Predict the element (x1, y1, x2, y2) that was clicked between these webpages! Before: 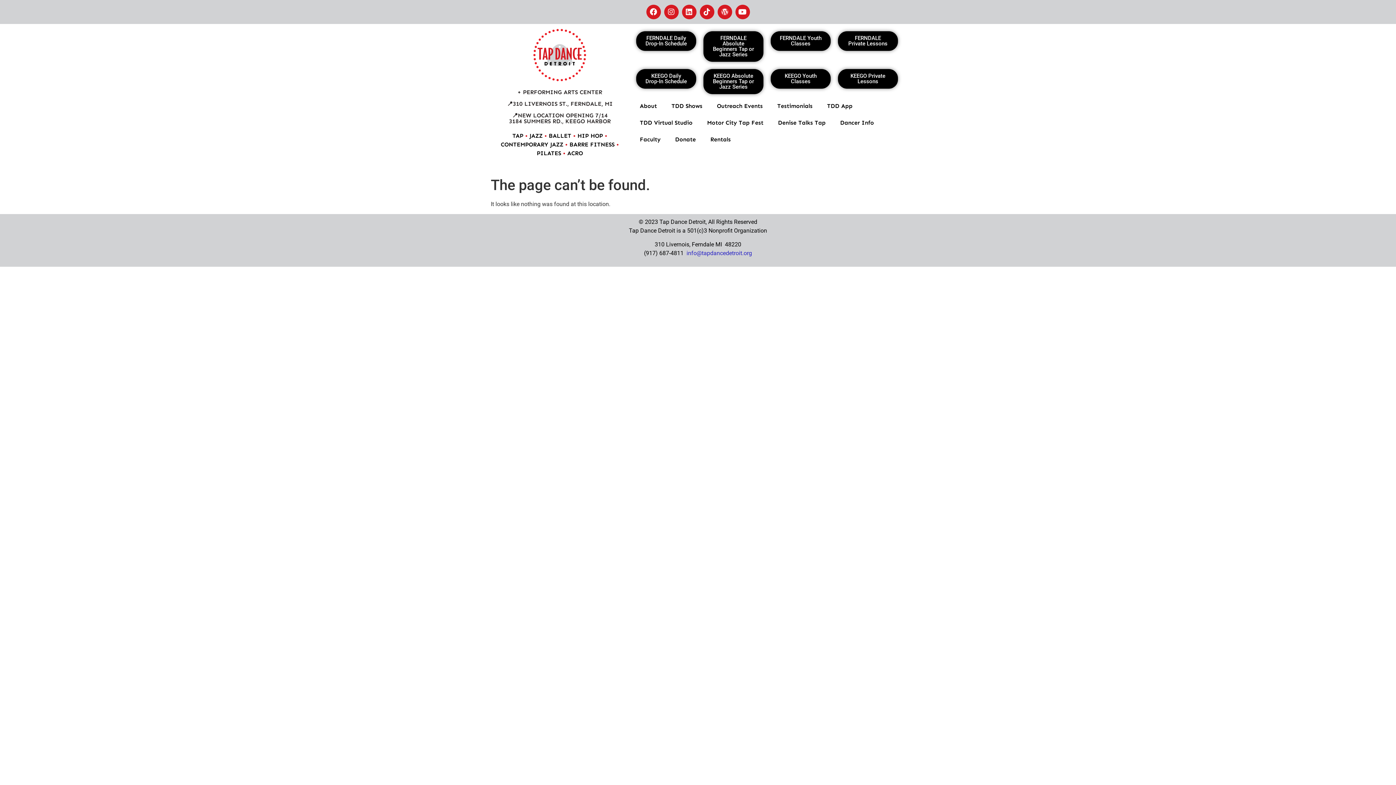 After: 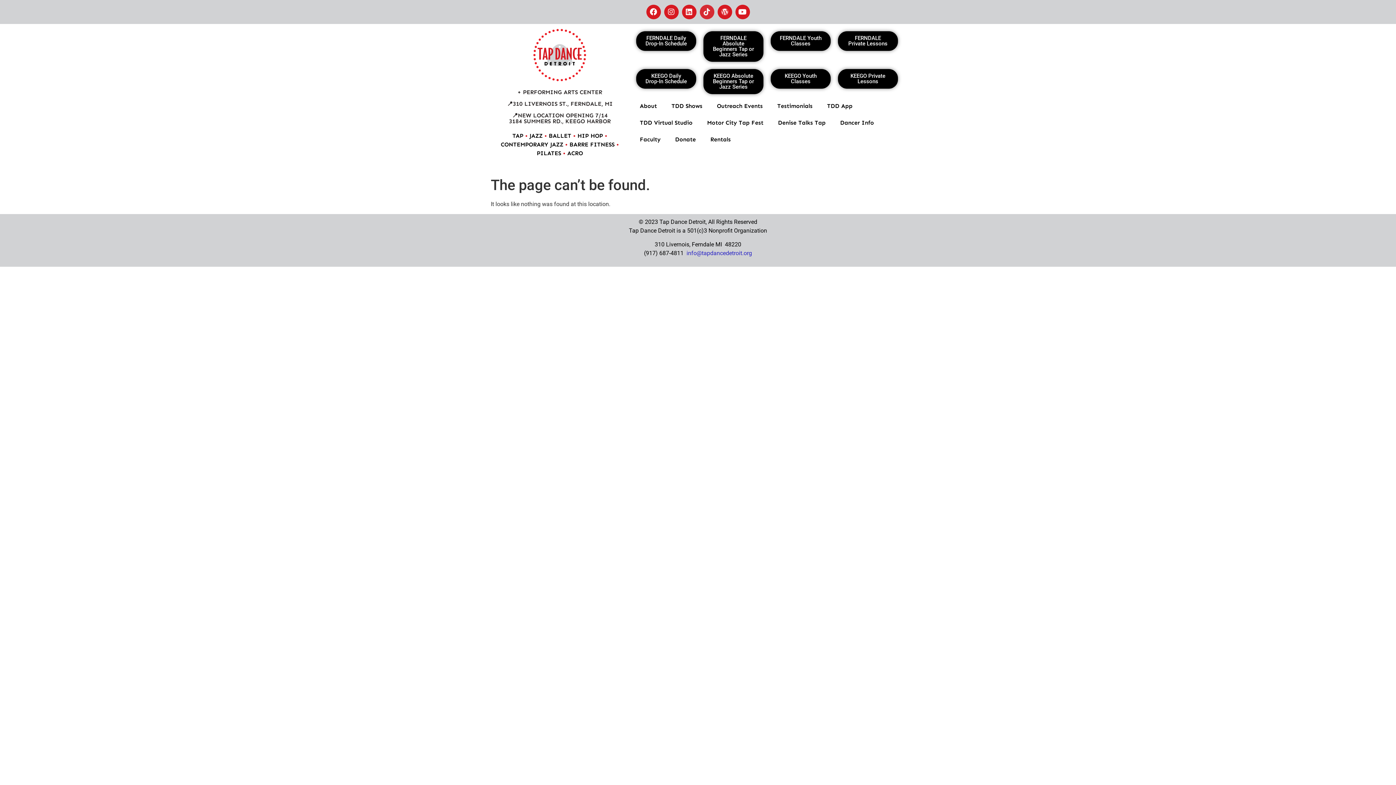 Action: bbox: (699, 4, 714, 19) label: Tiktok